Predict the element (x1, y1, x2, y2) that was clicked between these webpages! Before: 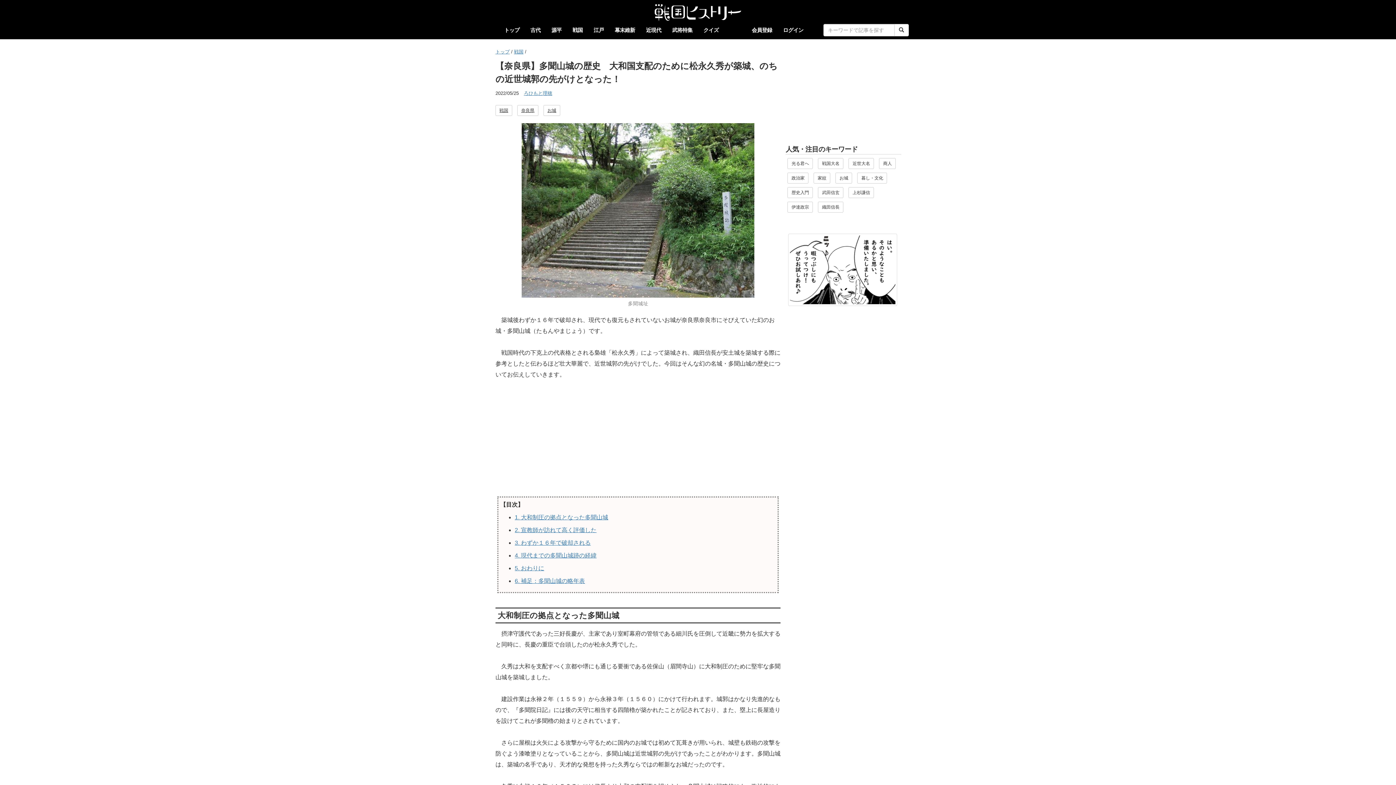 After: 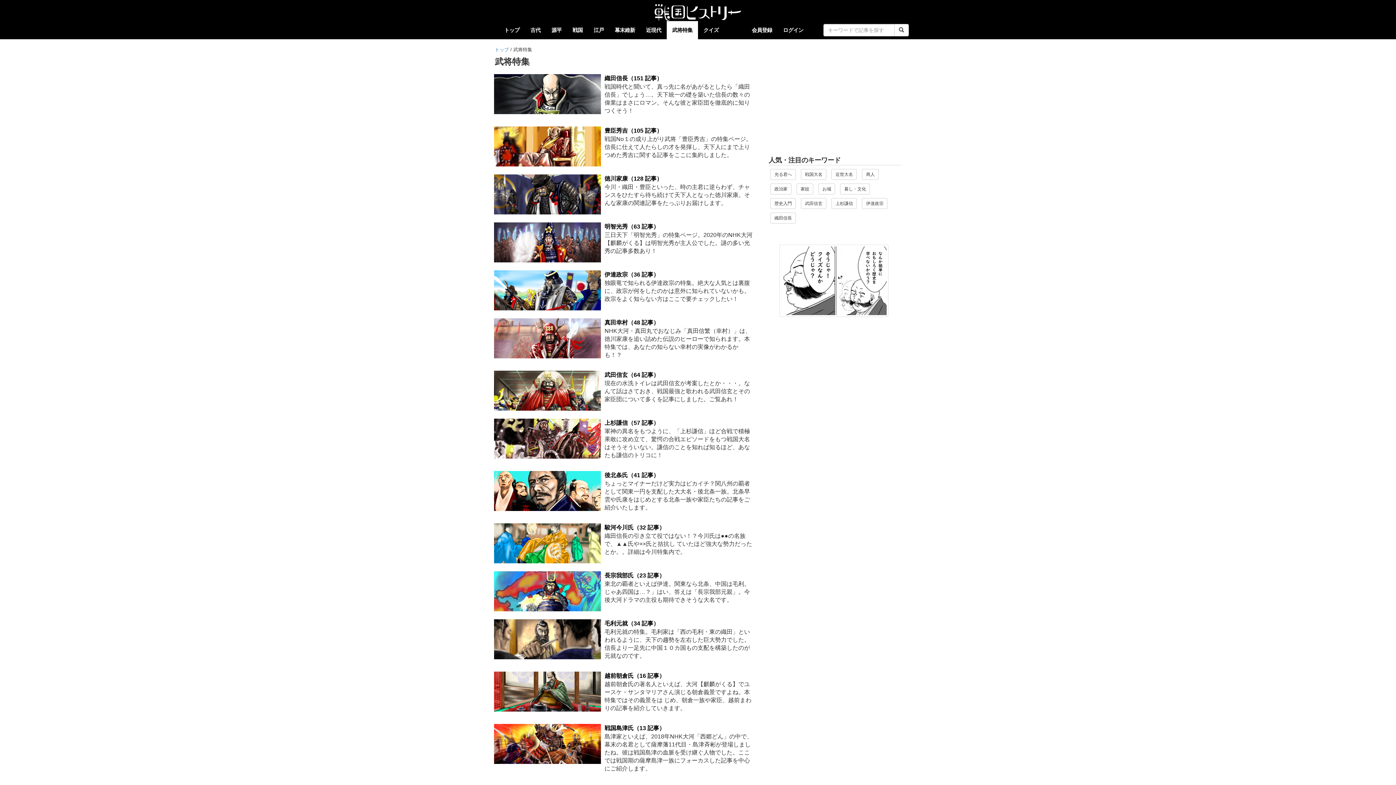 Action: label: 武将特集 bbox: (666, 21, 698, 39)